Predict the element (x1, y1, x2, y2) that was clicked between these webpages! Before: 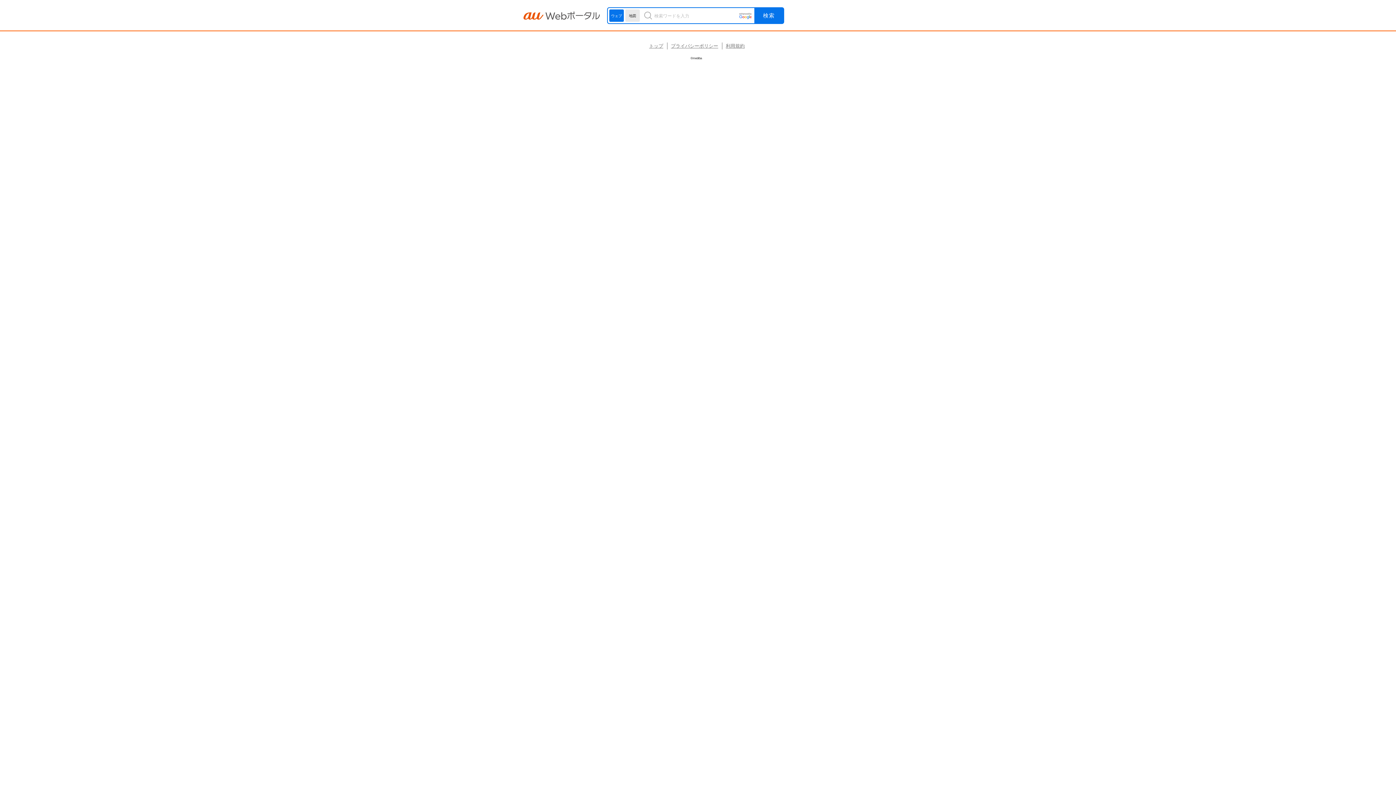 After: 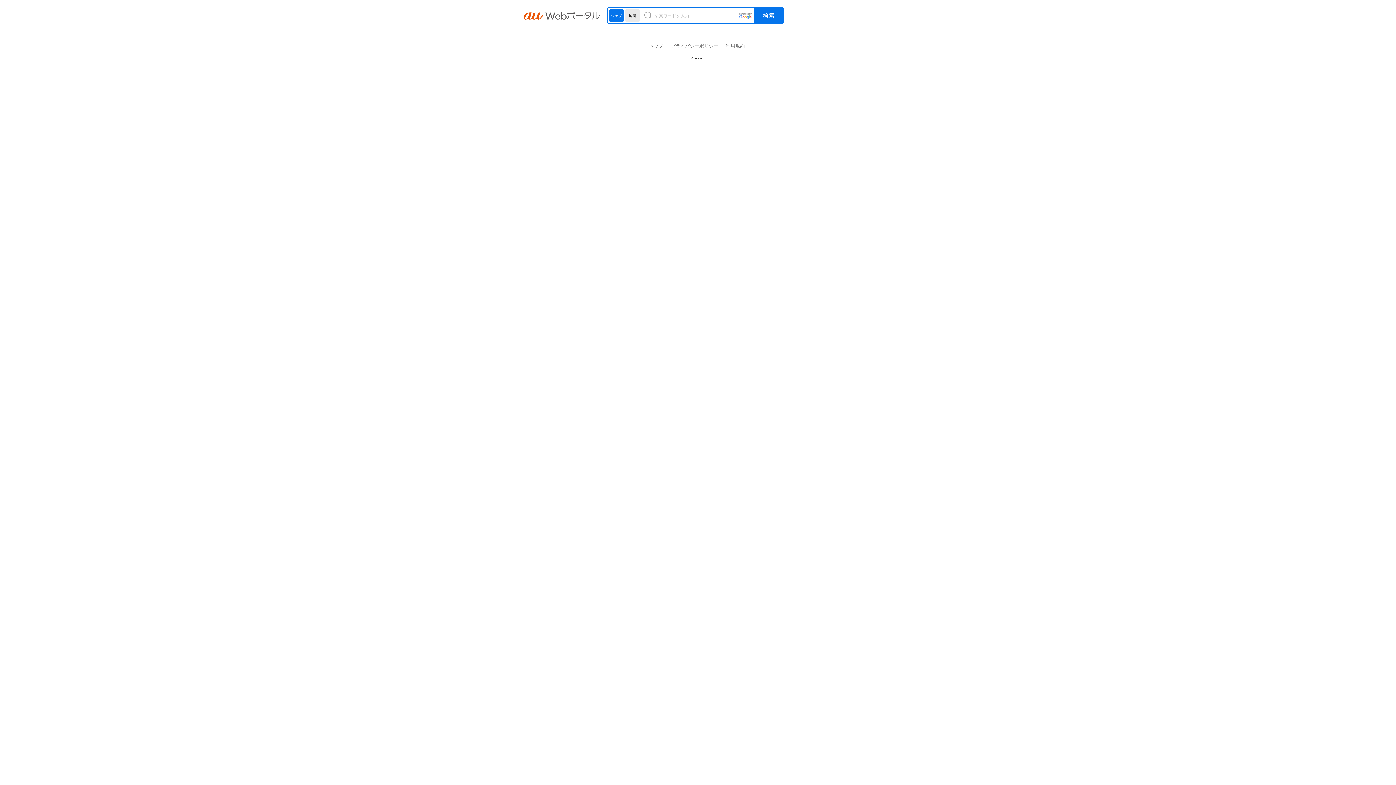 Action: label: 検索 bbox: (754, 8, 783, 23)